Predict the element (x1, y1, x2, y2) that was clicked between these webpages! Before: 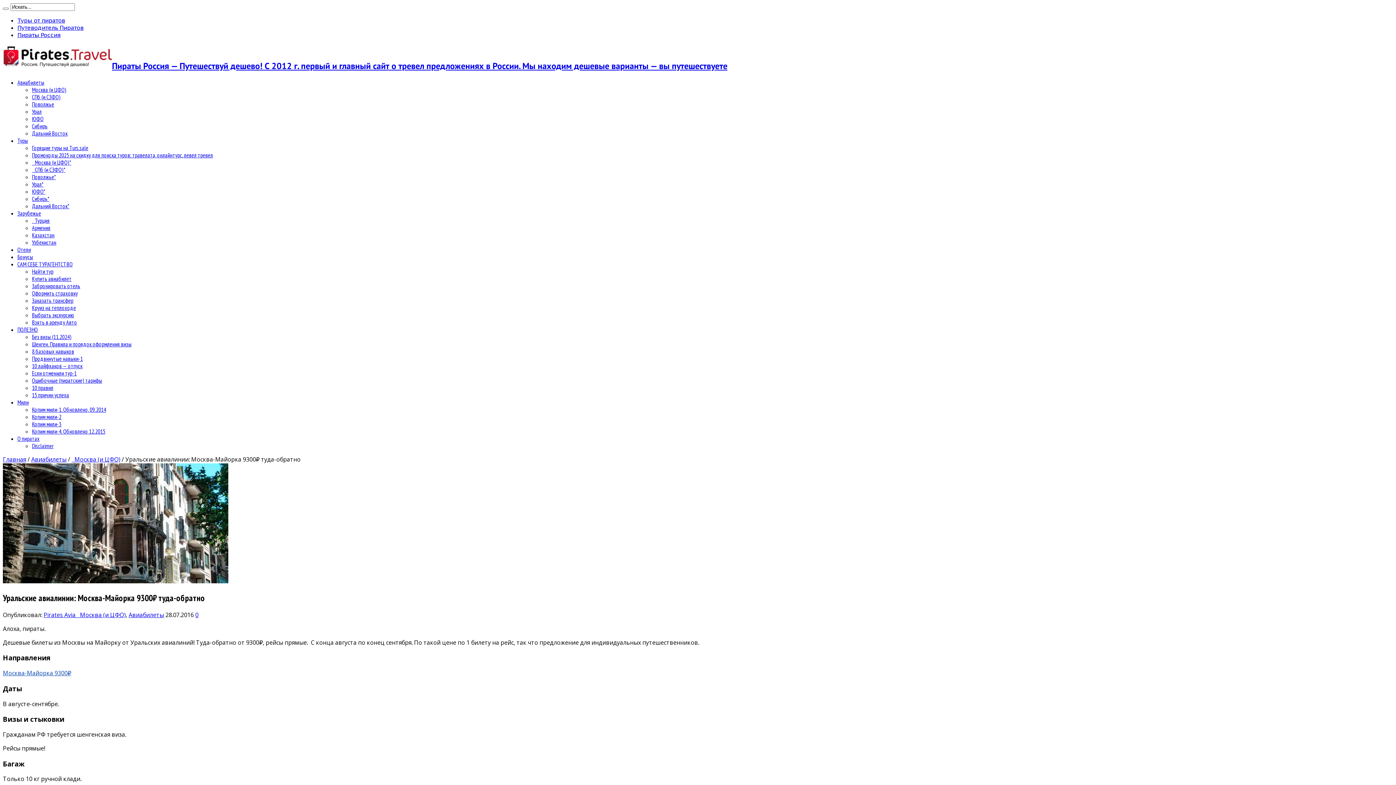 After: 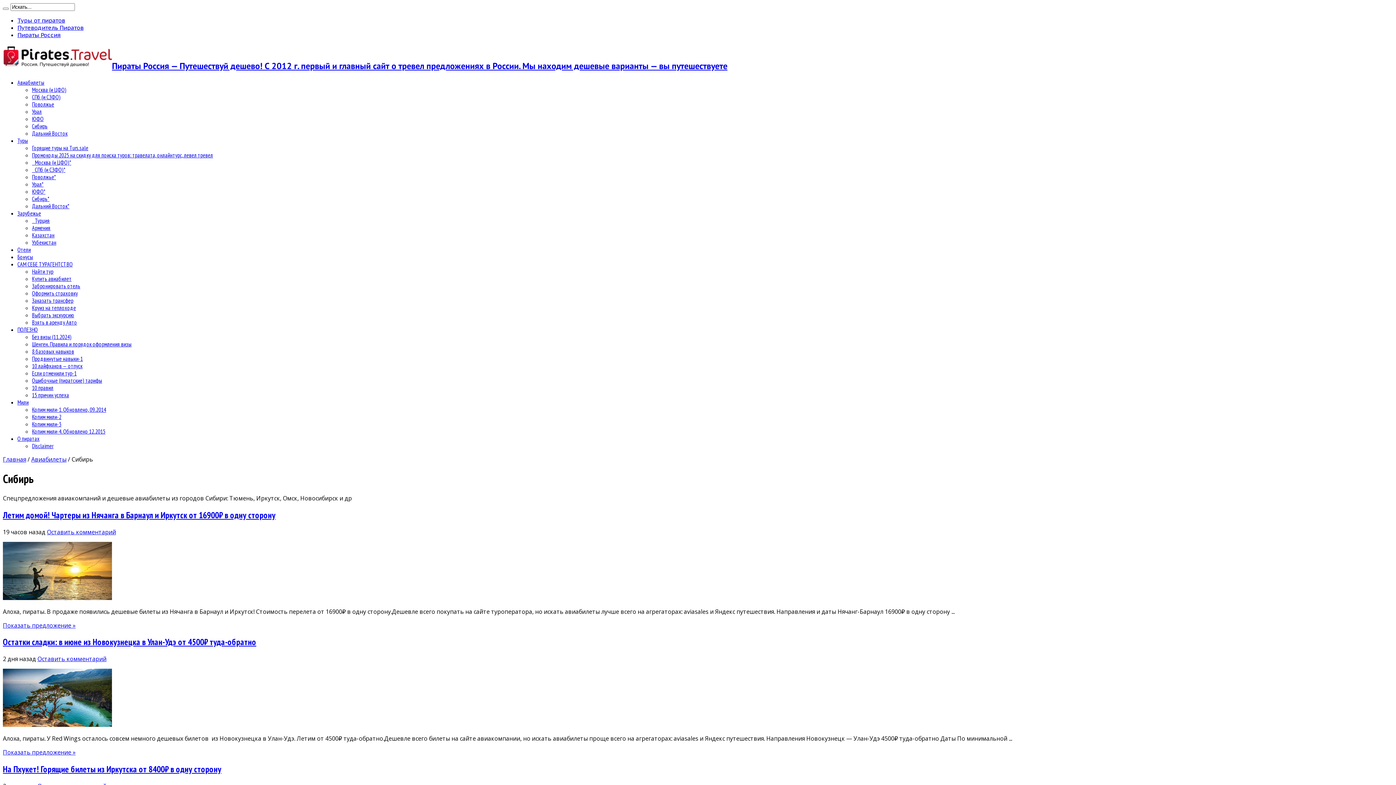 Action: label: Сибирь bbox: (32, 122, 47, 129)